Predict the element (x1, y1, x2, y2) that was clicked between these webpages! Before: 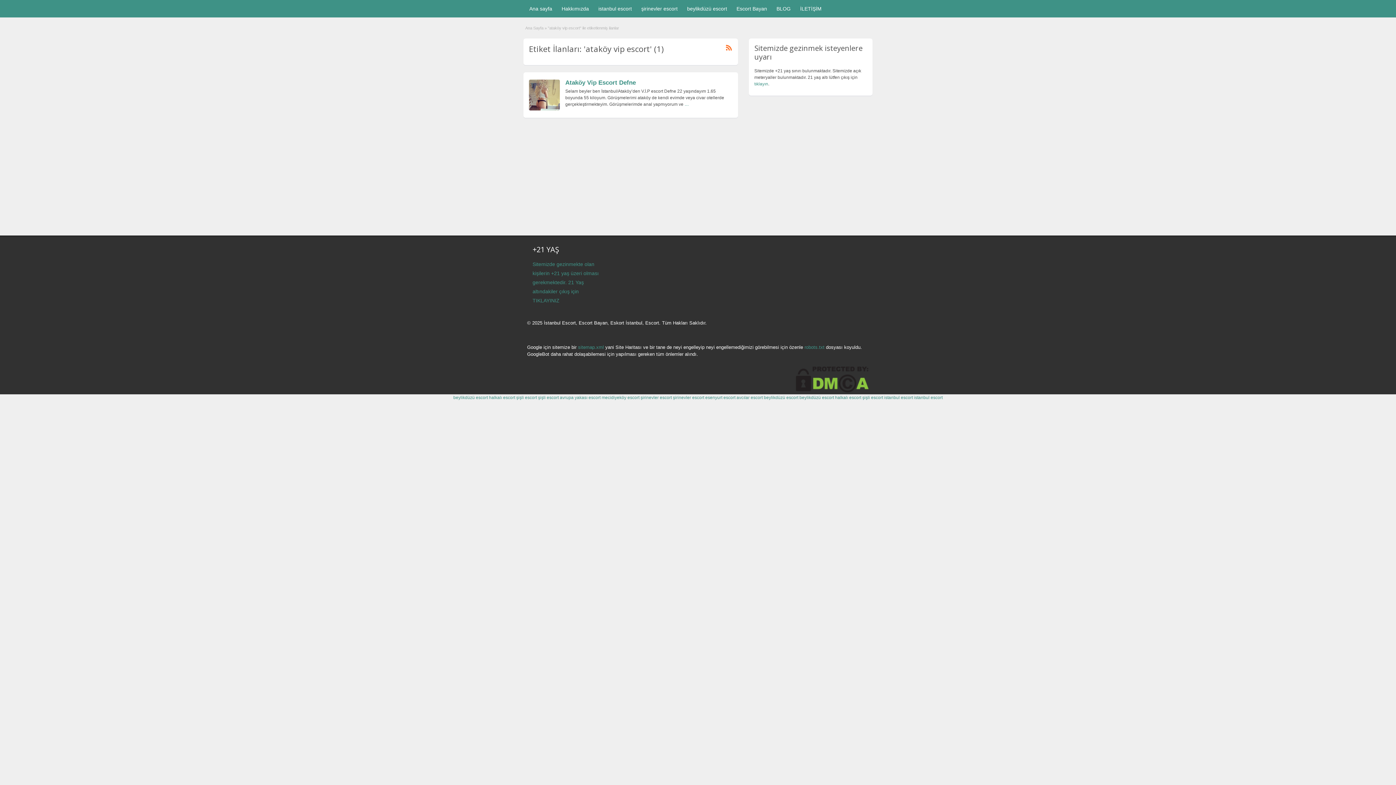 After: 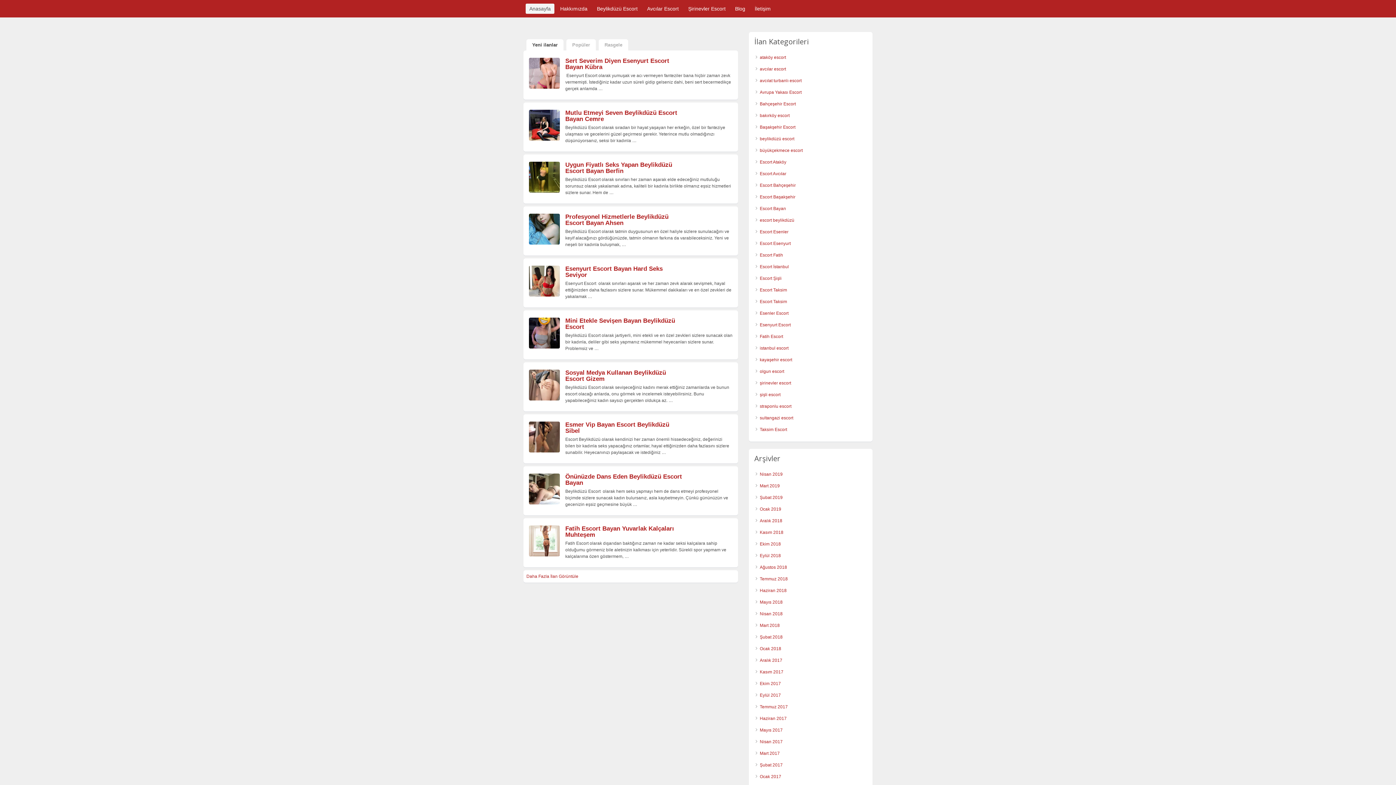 Action: bbox: (884, 395, 913, 400) label: istanbul escort